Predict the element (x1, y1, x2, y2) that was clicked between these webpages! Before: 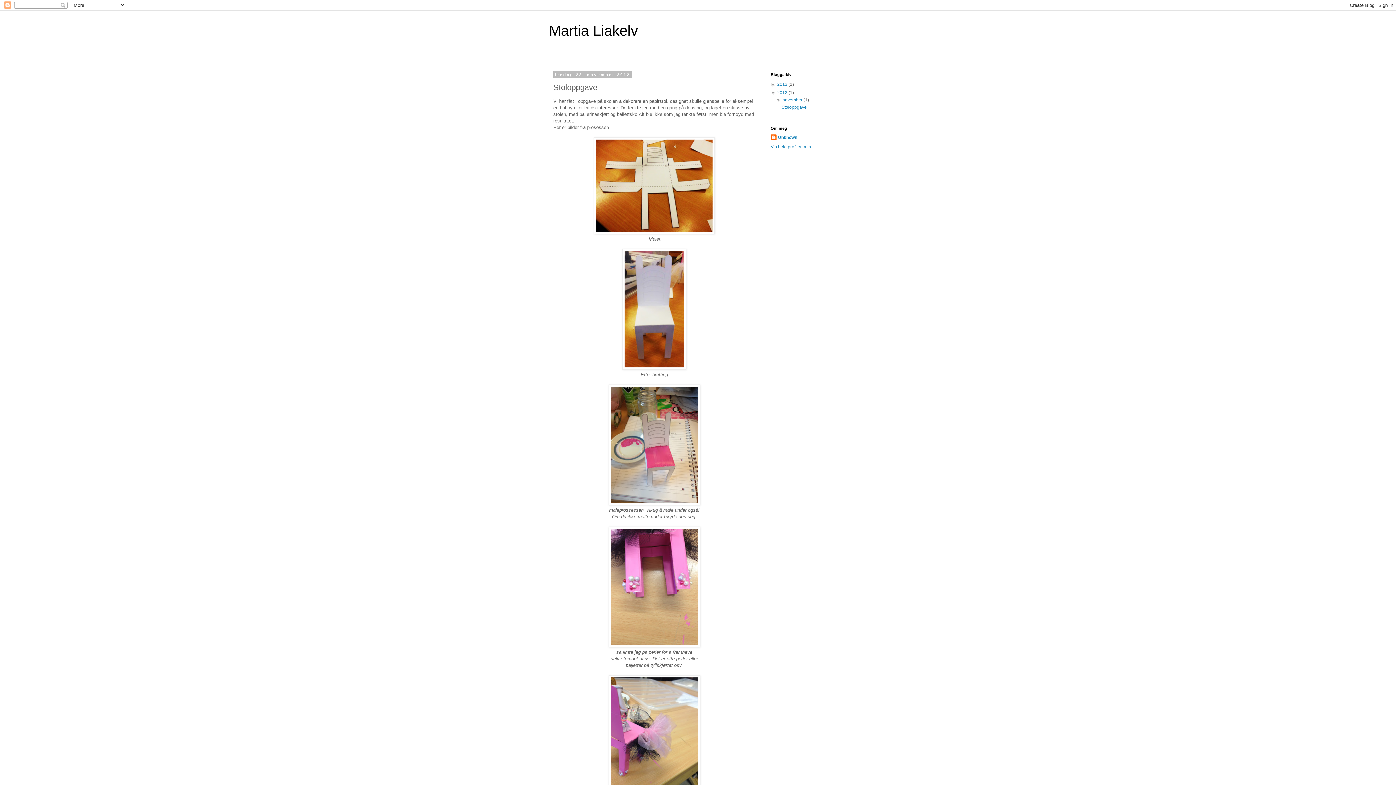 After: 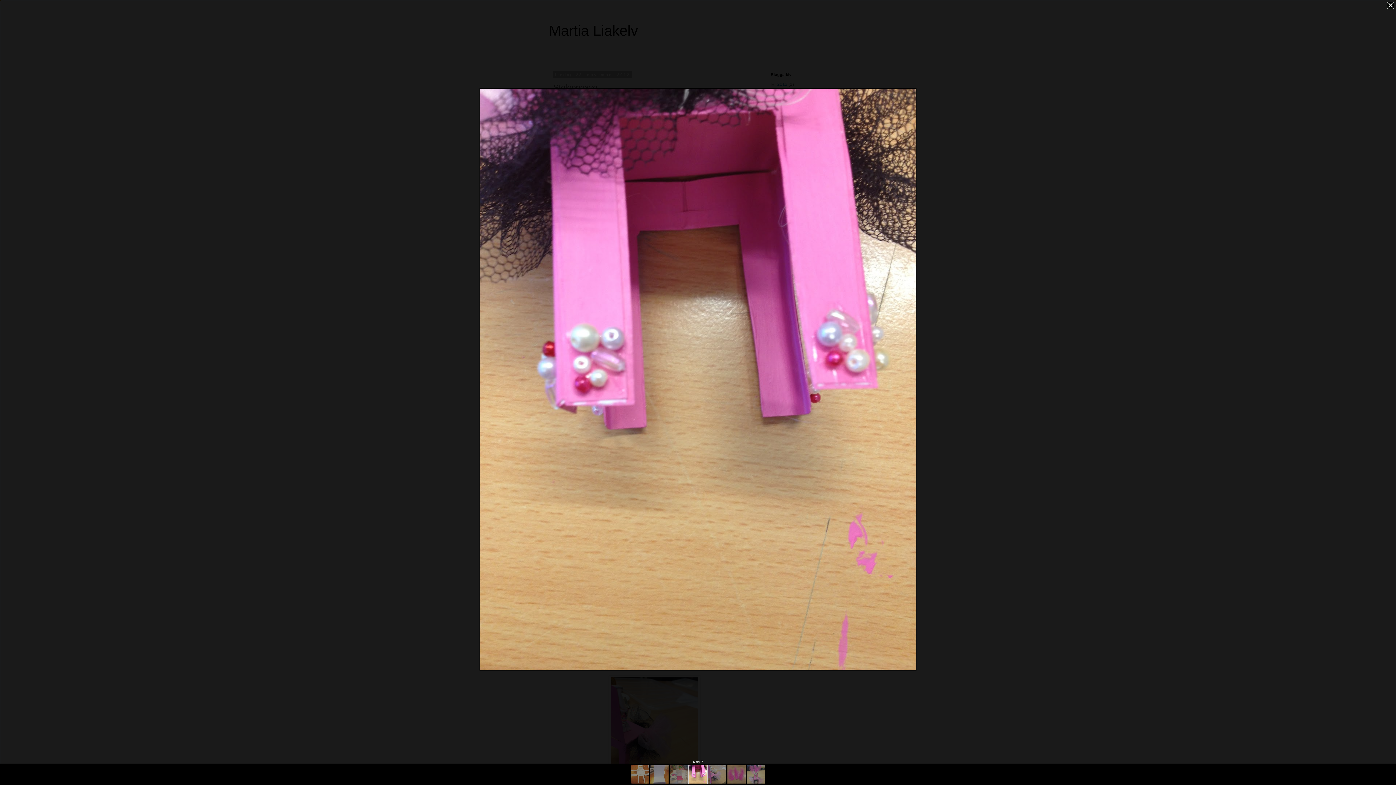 Action: bbox: (608, 643, 700, 648)